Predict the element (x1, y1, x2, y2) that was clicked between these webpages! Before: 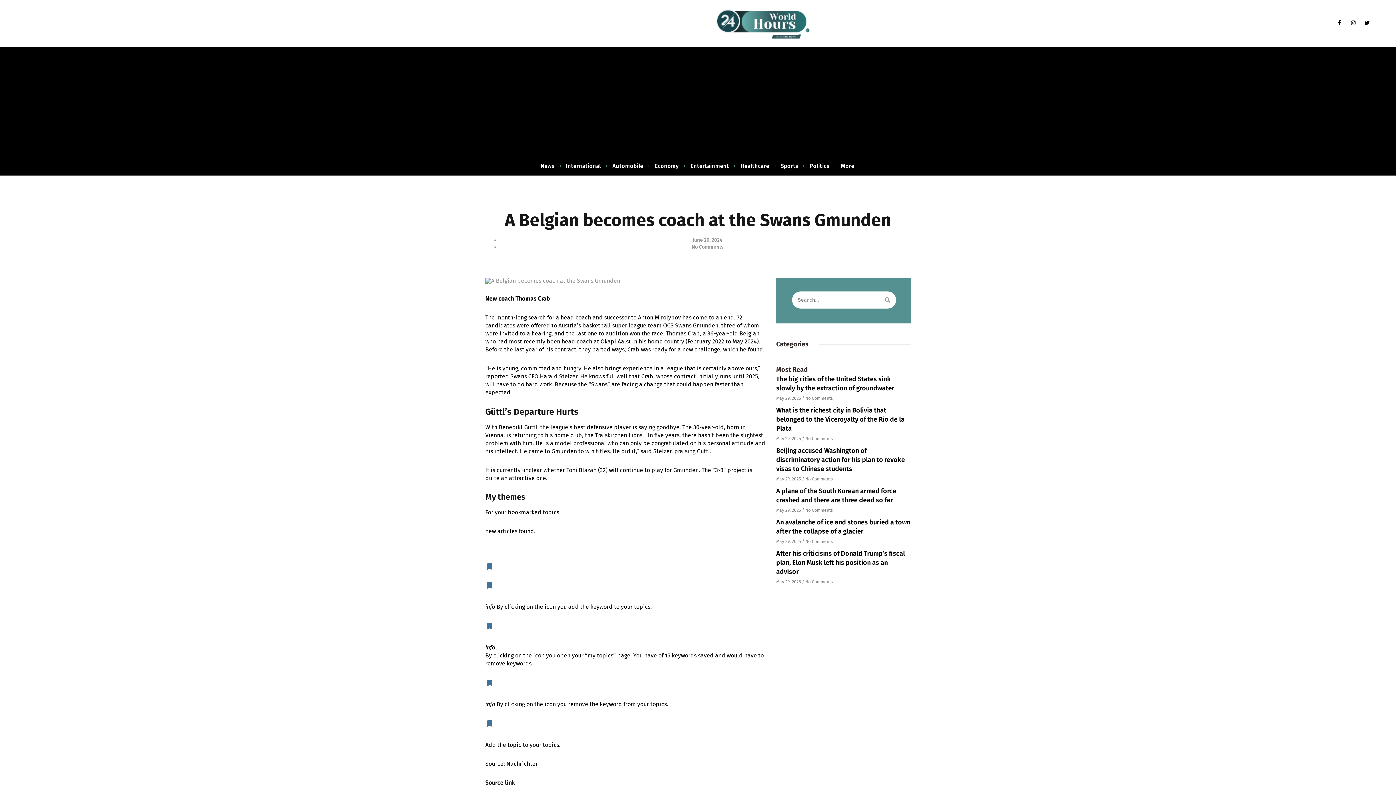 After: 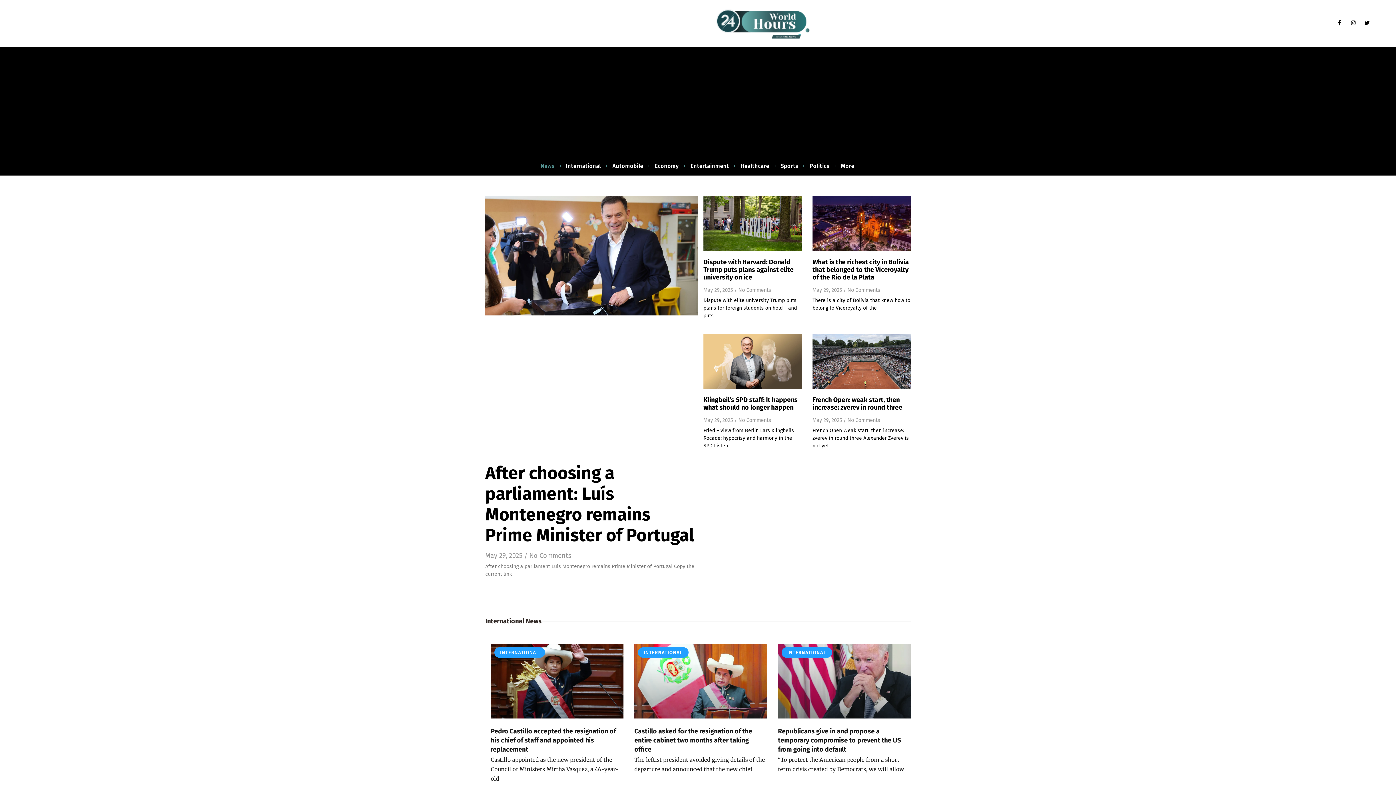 Action: label: News bbox: (539, 163, 555, 169)